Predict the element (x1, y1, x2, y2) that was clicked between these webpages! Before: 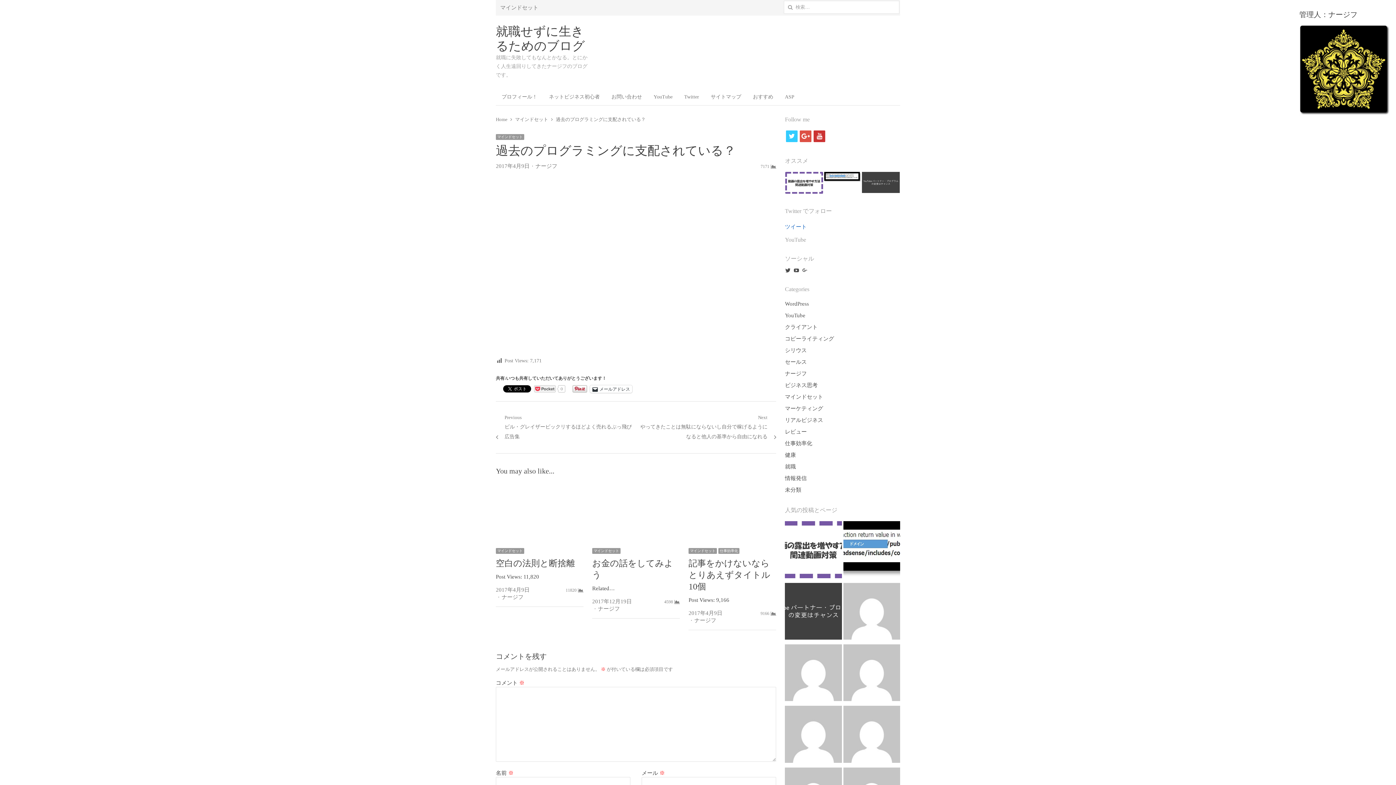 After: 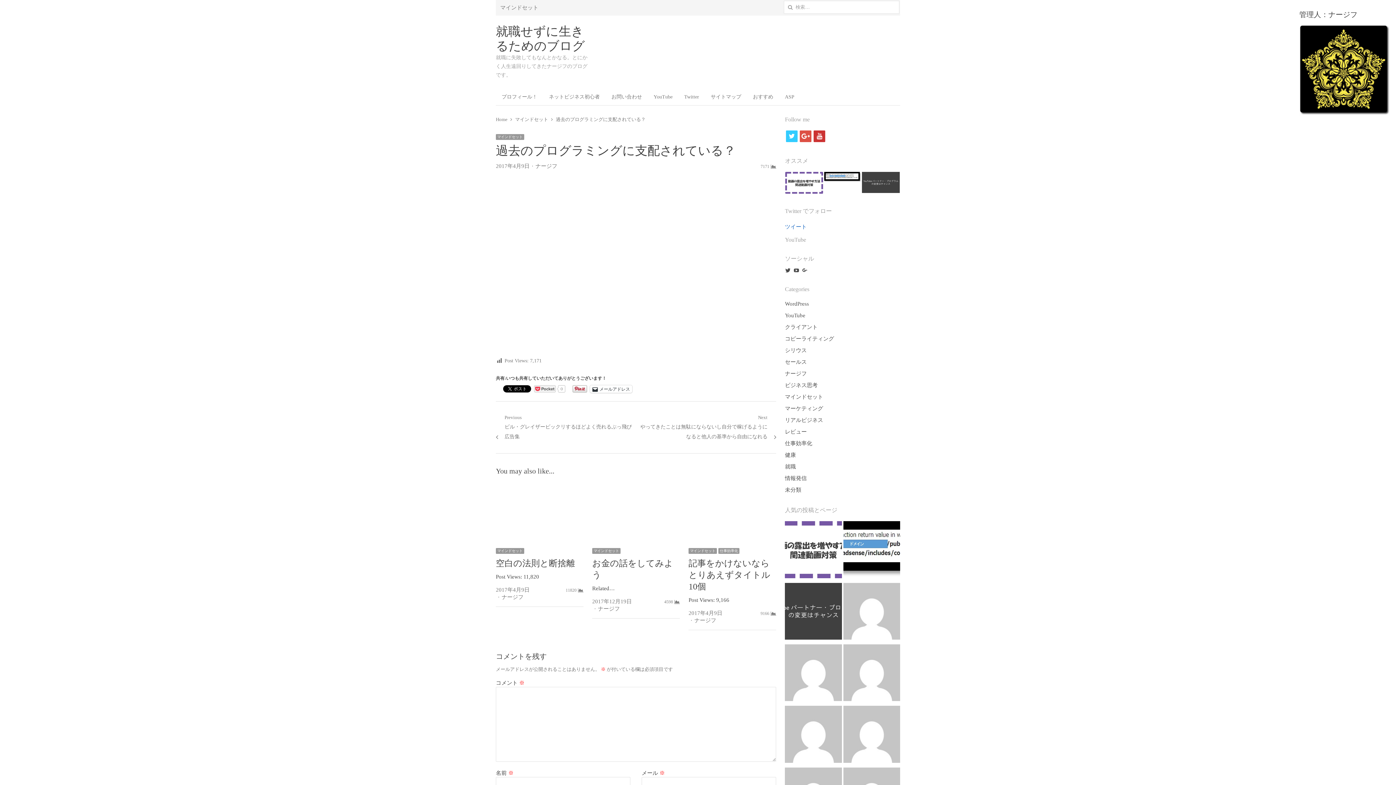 Action: bbox: (802, 267, 808, 273) label: 117998990115422154478 さんのプロフィールを Google+ で表示